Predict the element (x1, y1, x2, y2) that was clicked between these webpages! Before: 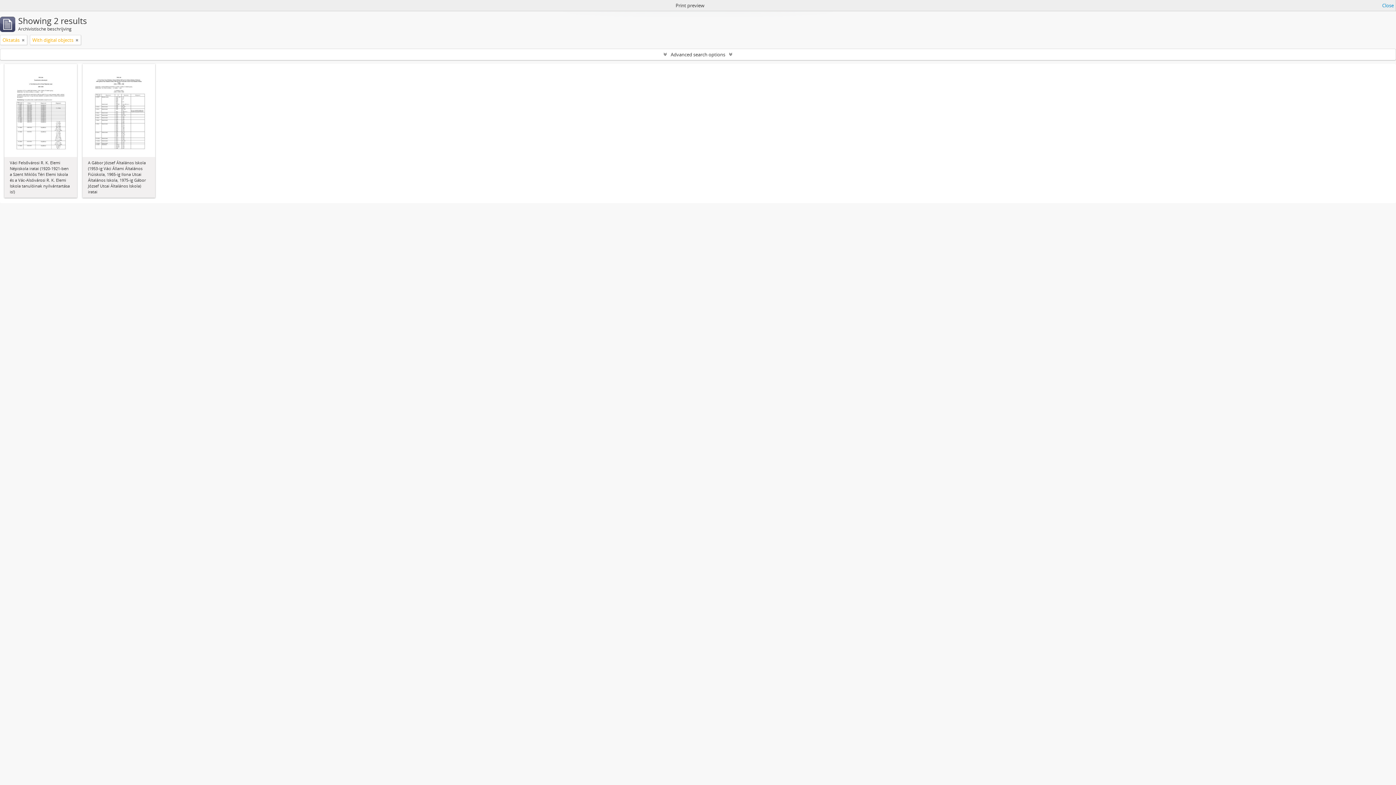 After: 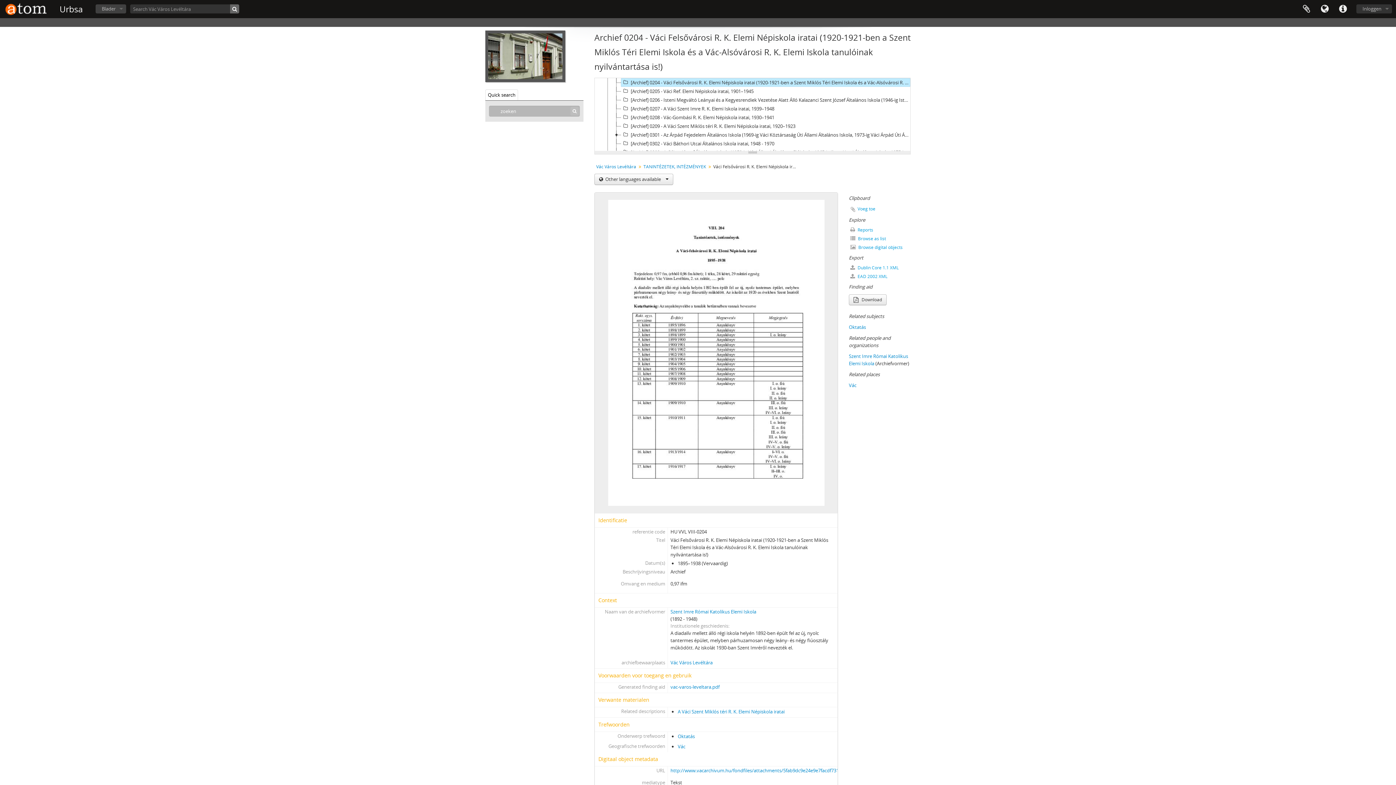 Action: bbox: (9, 109, 71, 115)